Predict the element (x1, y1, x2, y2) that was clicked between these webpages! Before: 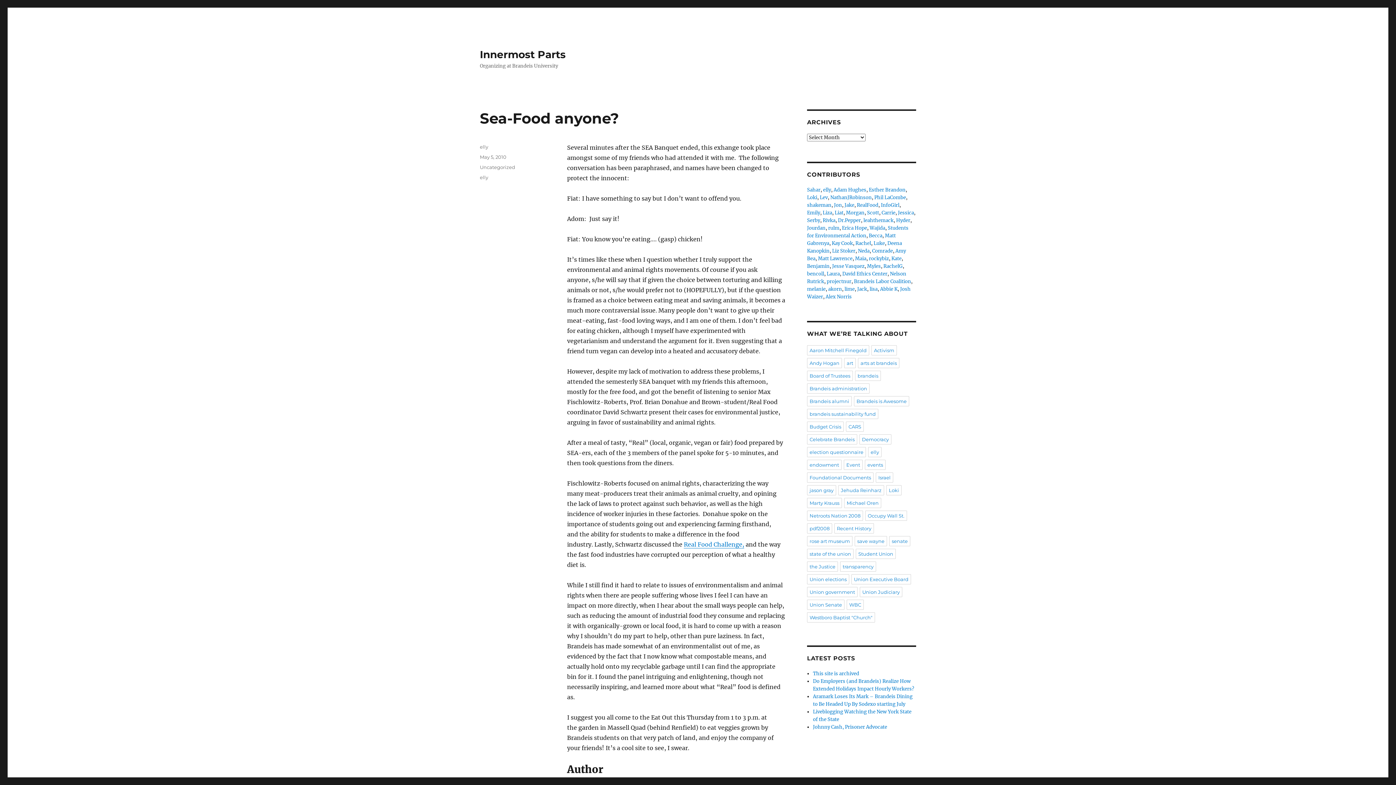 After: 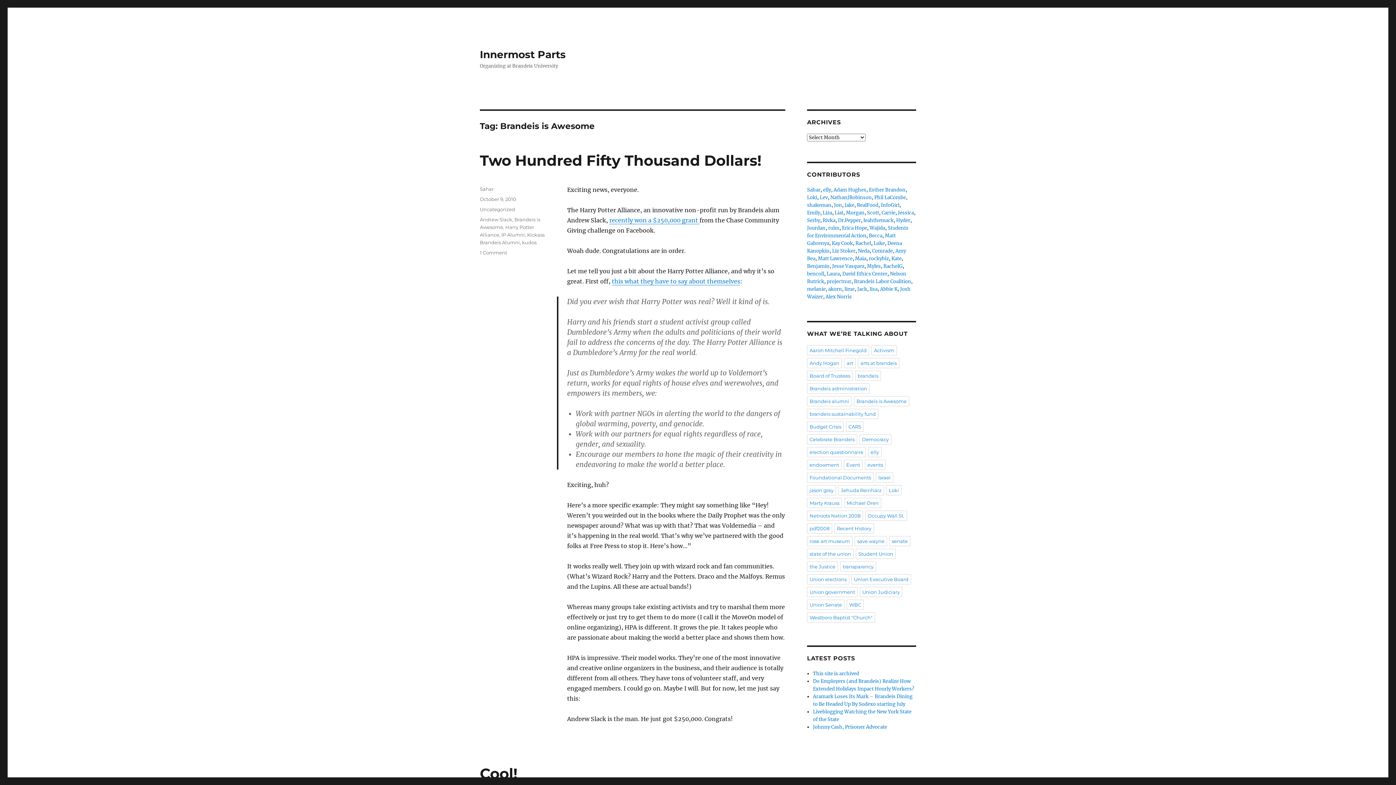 Action: label: Brandeis is Awesome bbox: (854, 396, 909, 406)